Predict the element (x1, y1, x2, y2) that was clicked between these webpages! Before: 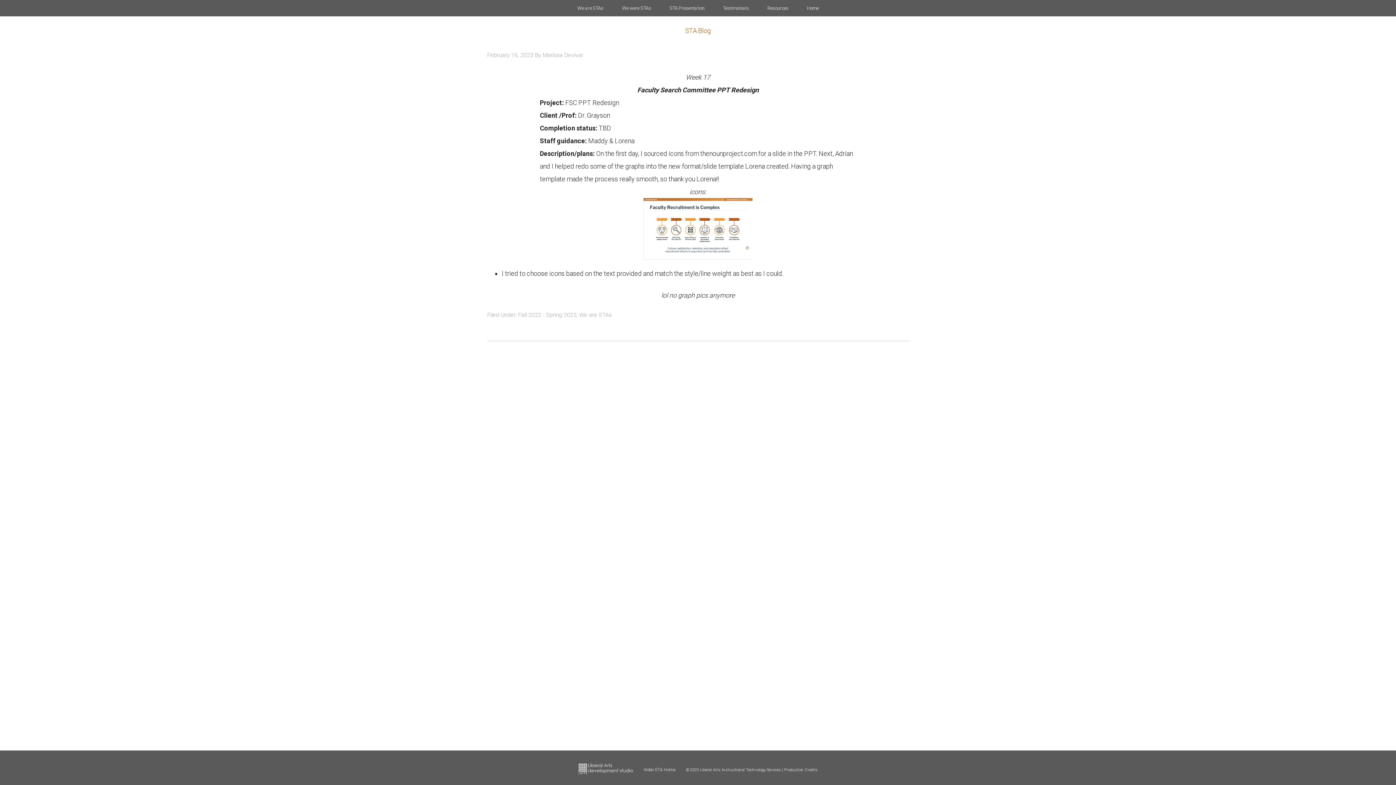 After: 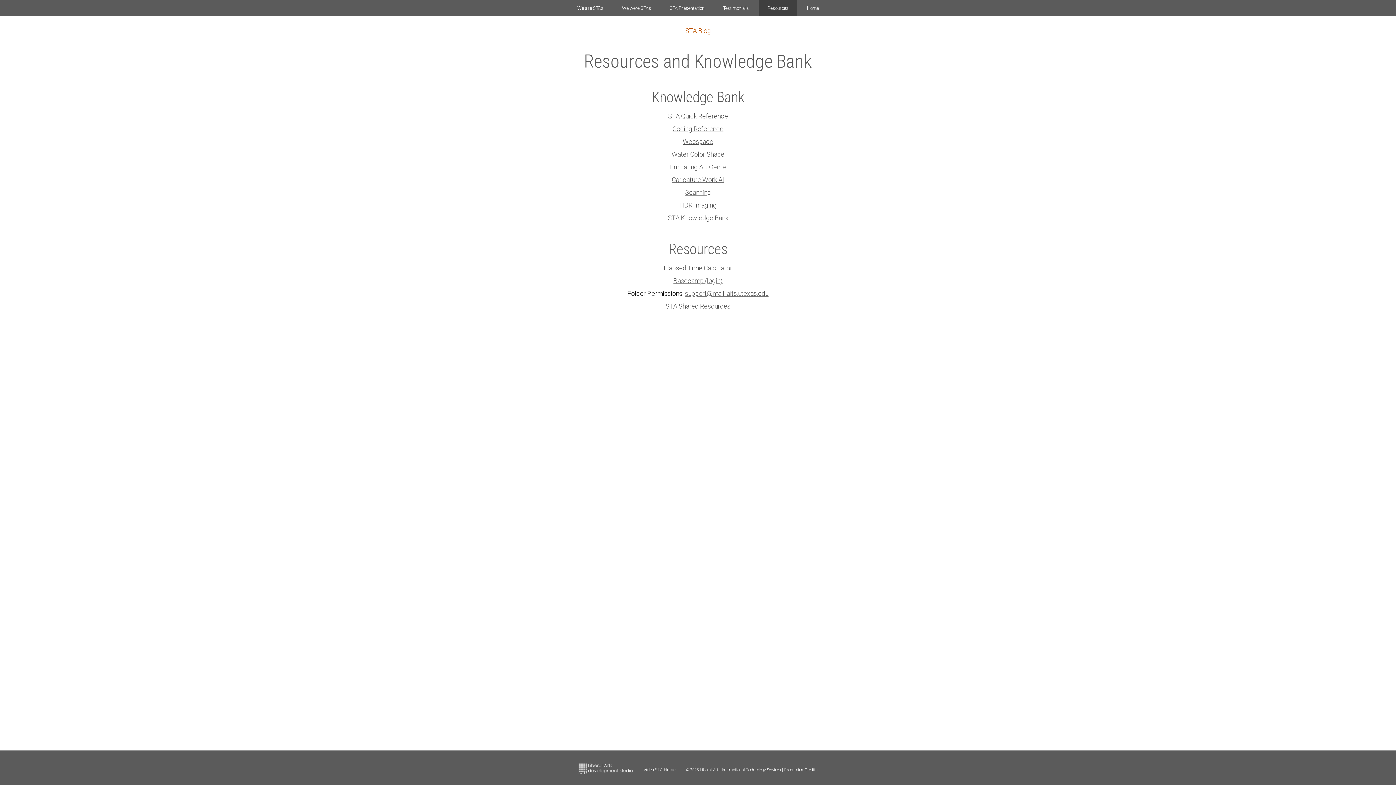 Action: bbox: (758, 0, 797, 16) label: Resources